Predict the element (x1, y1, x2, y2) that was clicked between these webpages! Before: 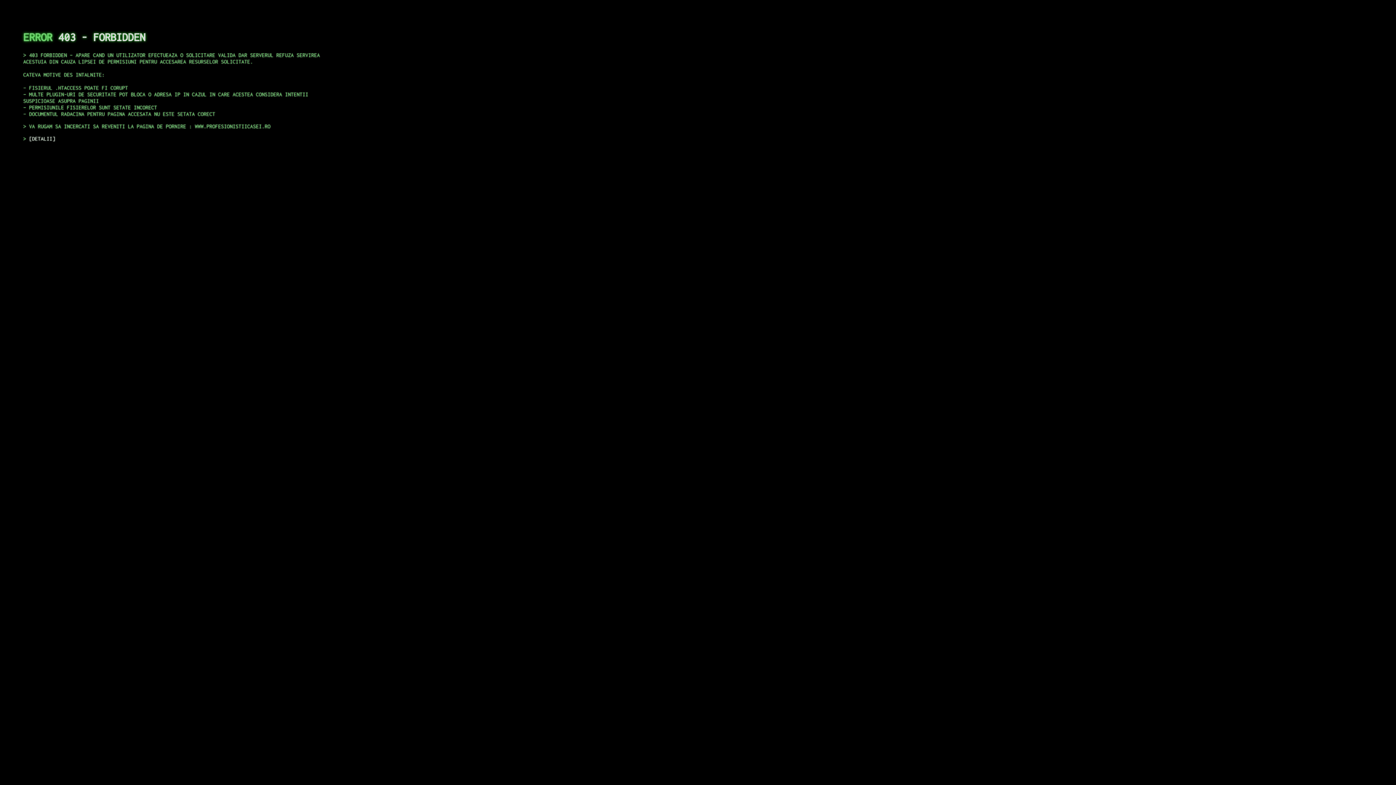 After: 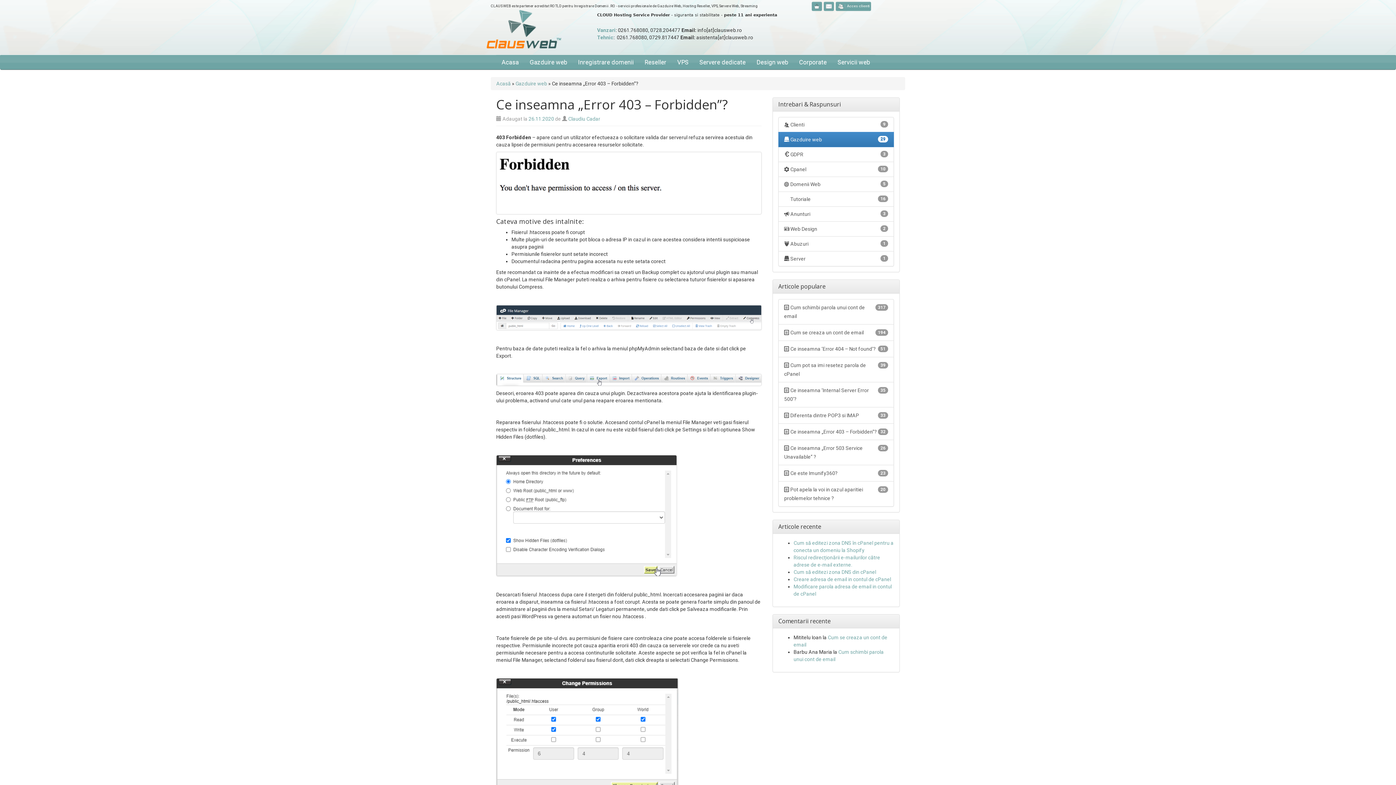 Action: label: DETALII bbox: (29, 135, 55, 141)